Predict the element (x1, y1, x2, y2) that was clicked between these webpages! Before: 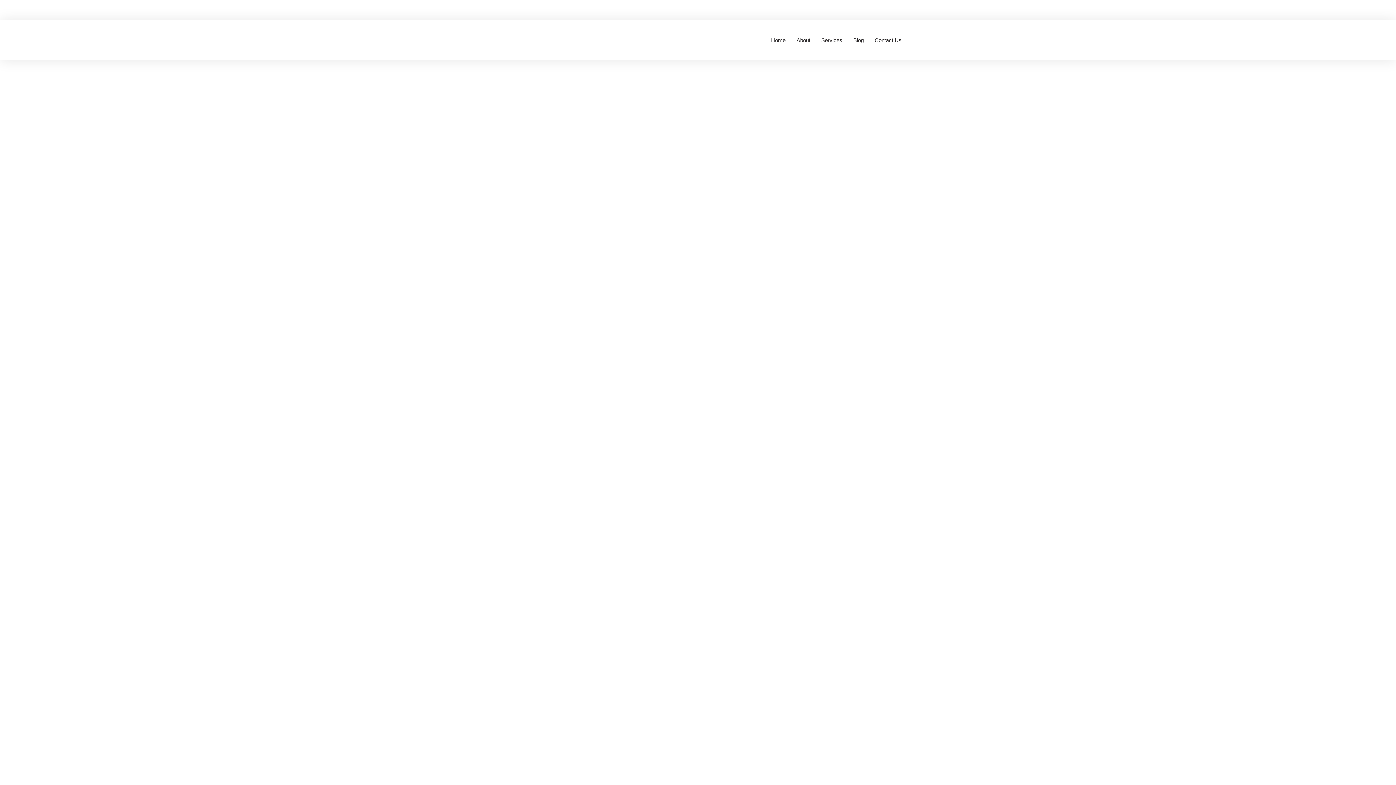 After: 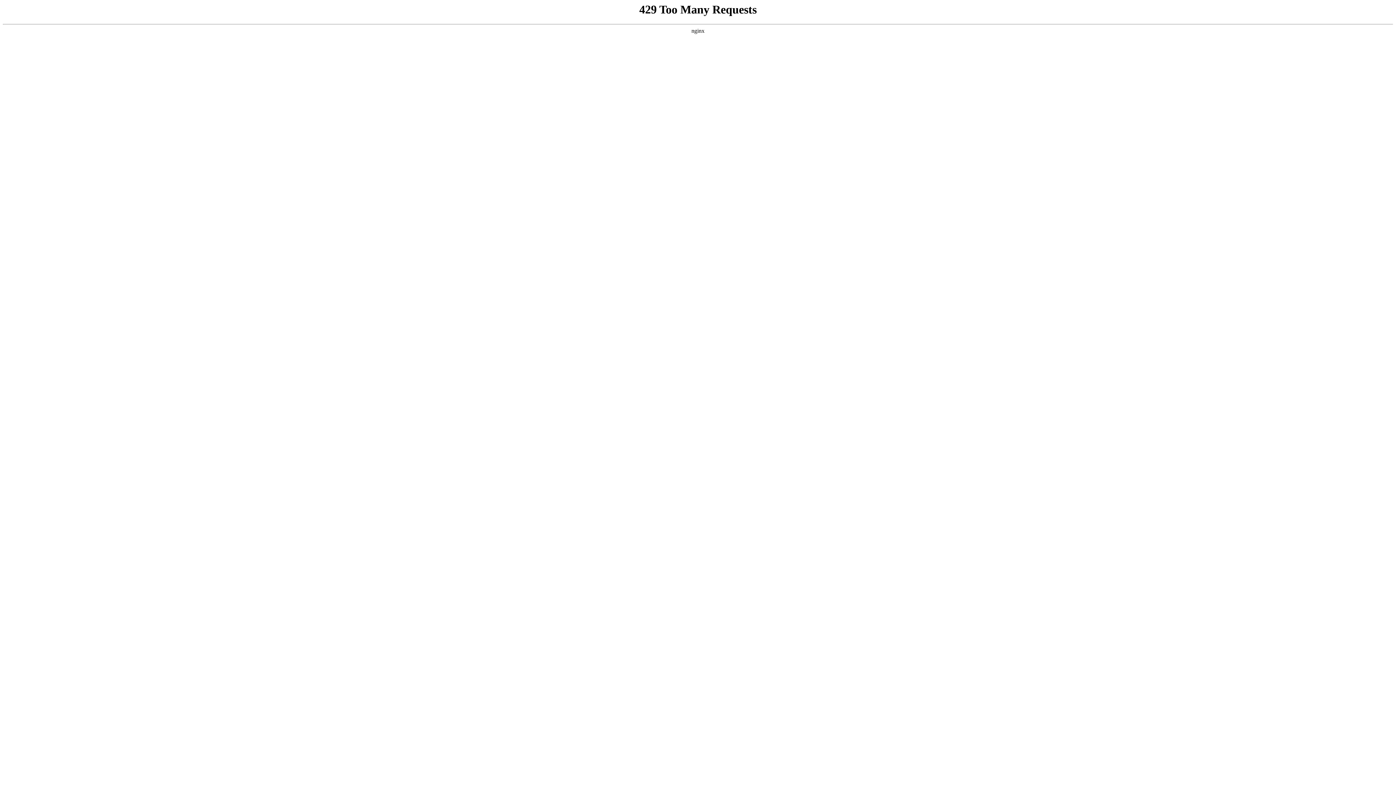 Action: label: Services bbox: (821, 24, 842, 56)